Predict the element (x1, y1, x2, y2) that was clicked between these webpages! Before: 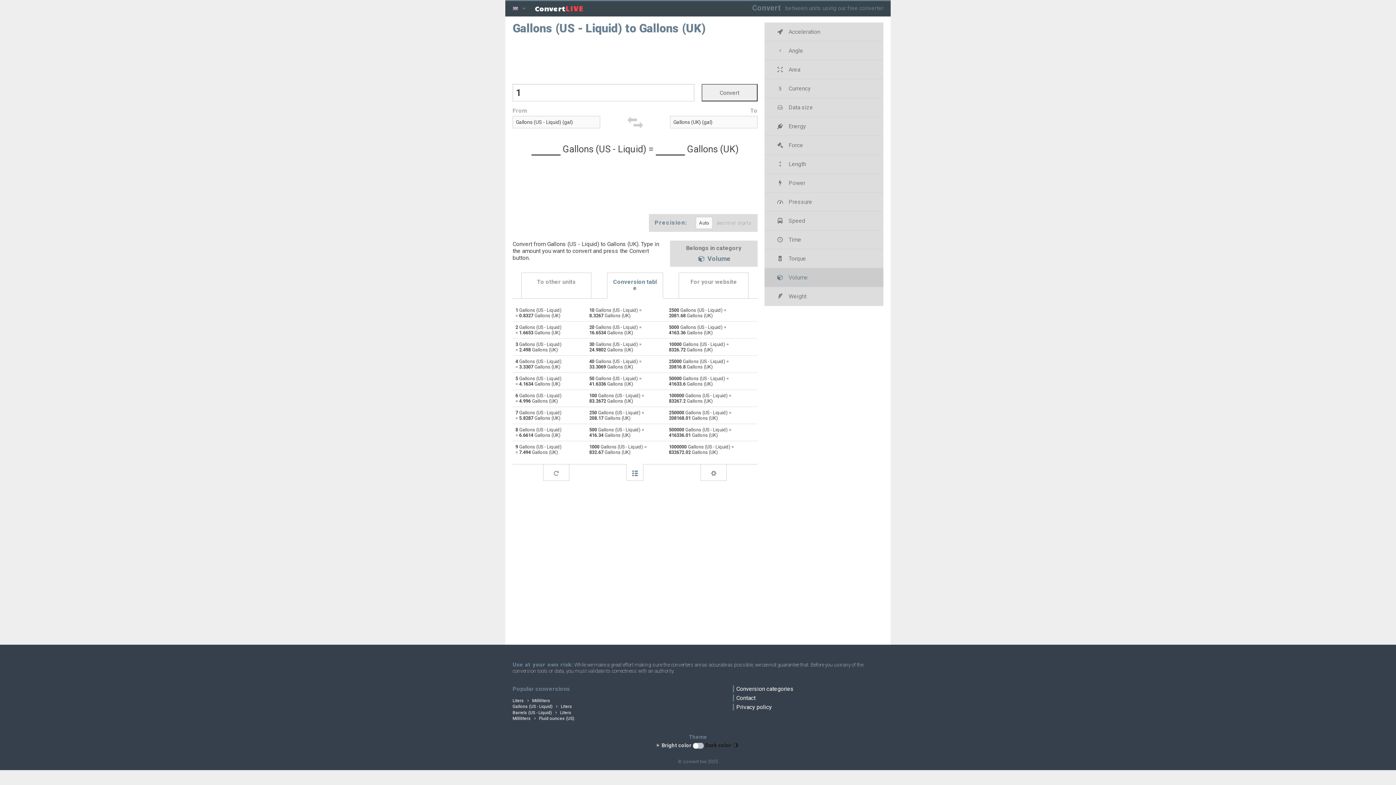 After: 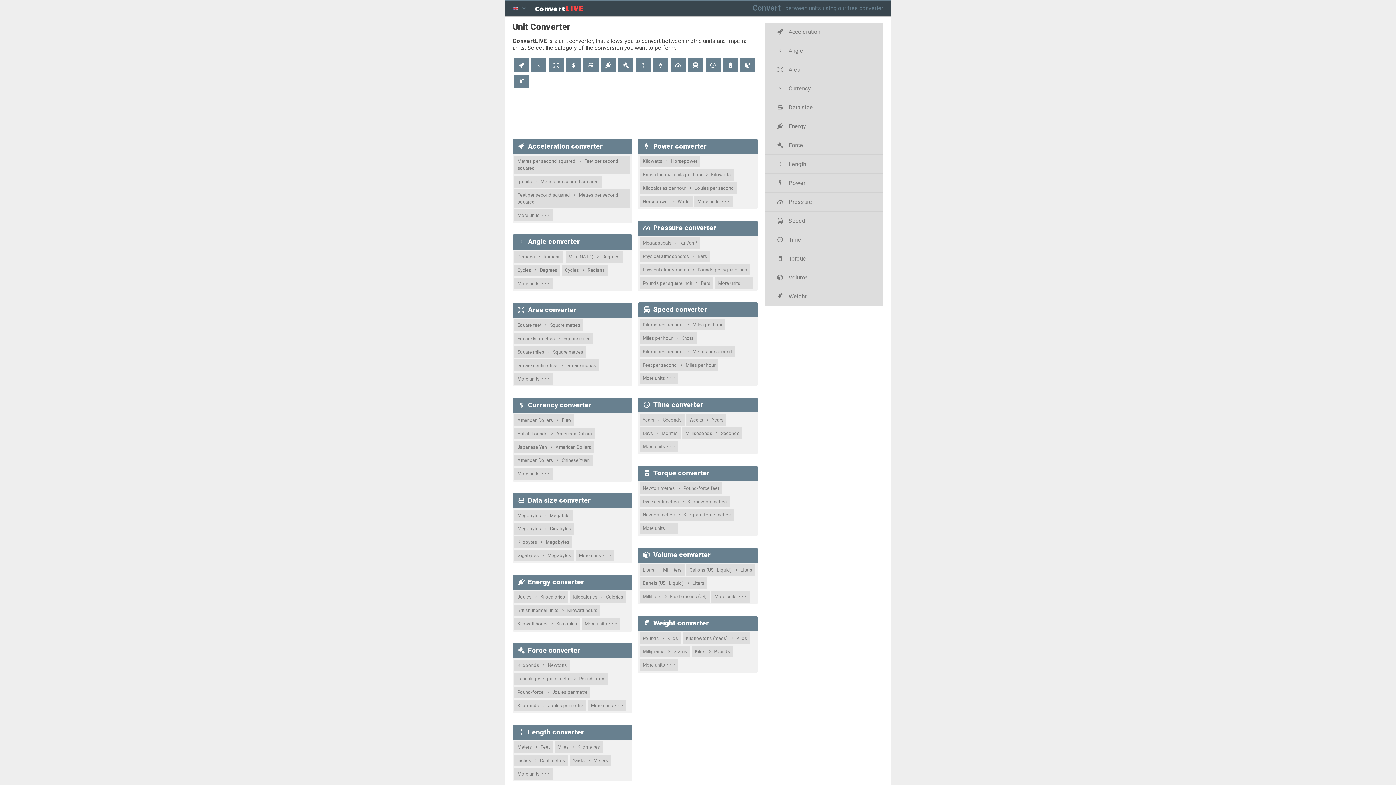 Action: bbox: (733, 685, 793, 692) label: Conversion categories